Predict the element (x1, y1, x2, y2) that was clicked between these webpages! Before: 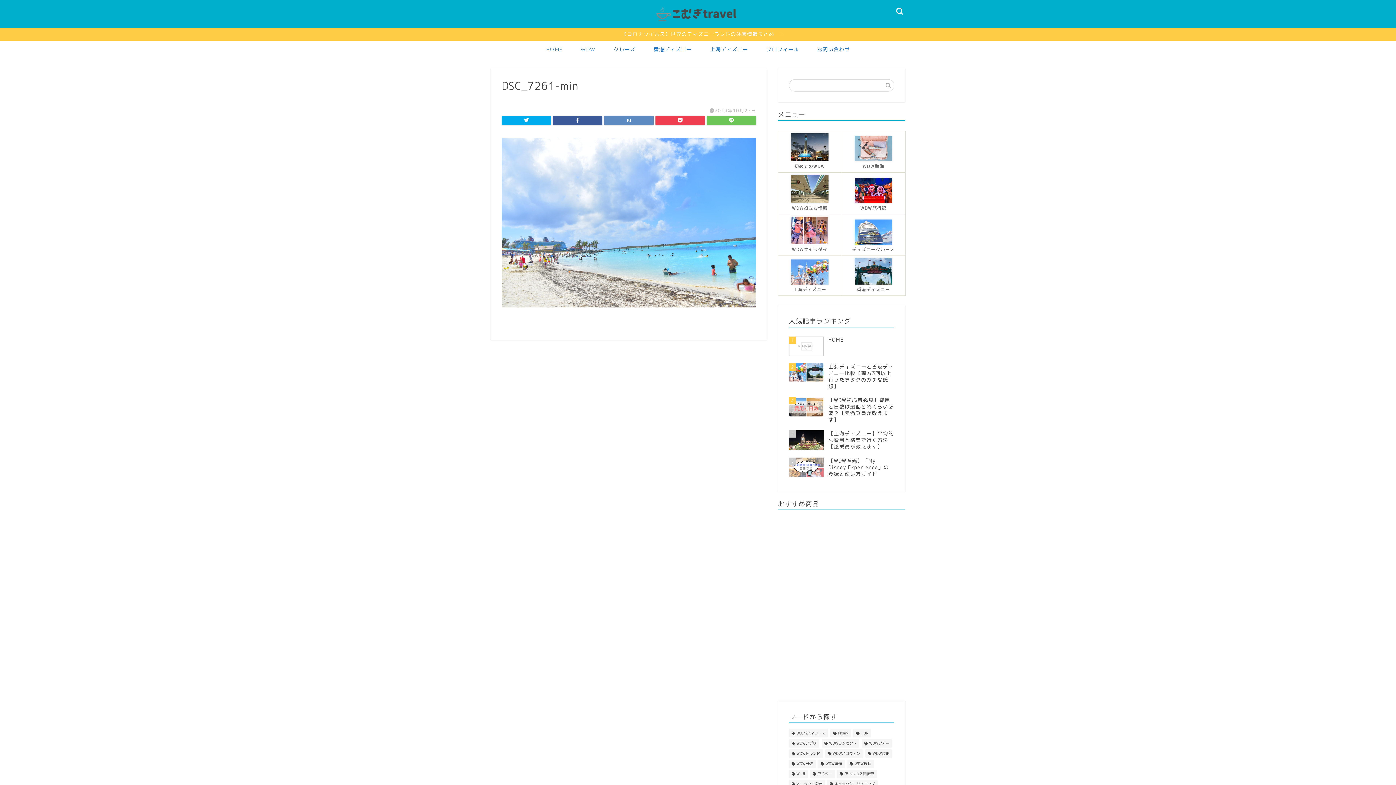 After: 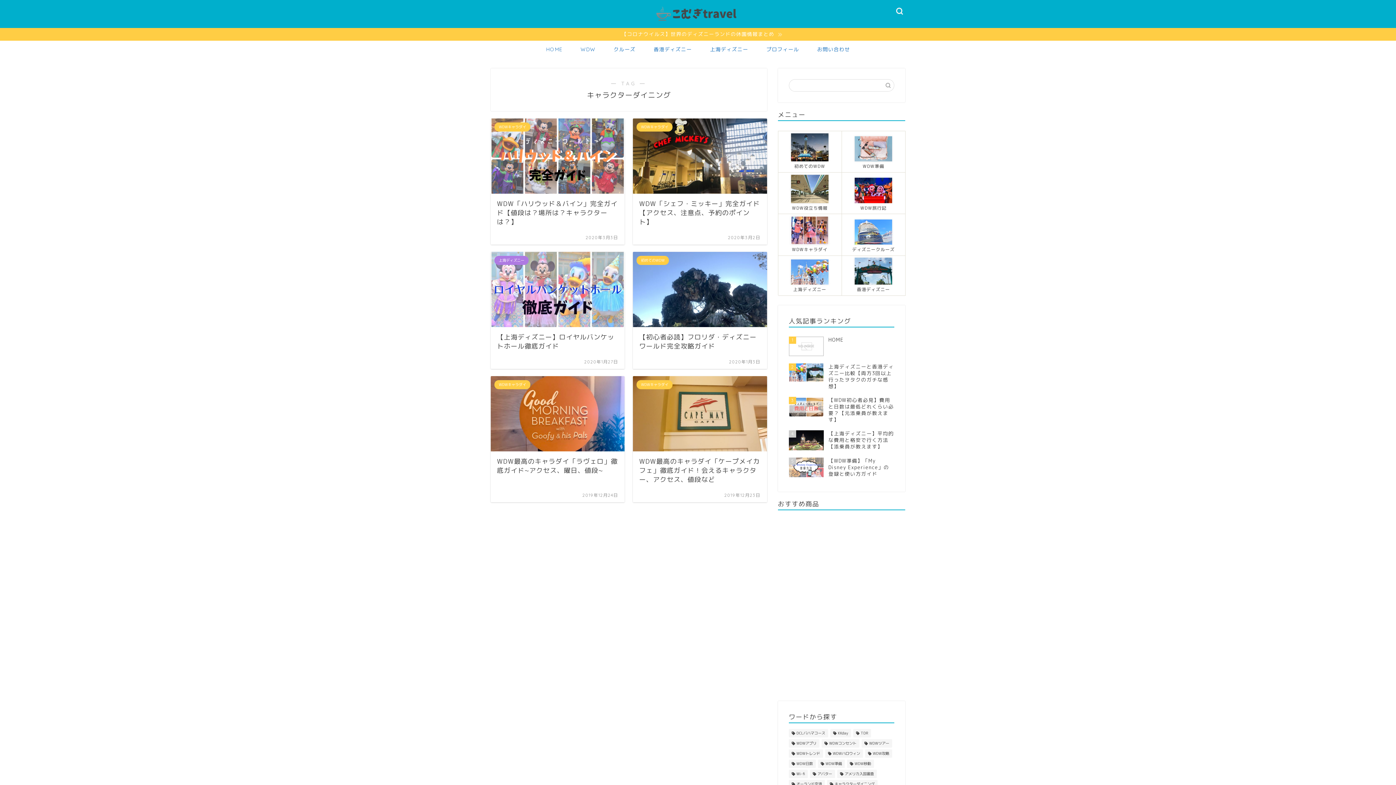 Action: label: キャラクターダイニング (6個の項目) bbox: (827, 780, 877, 788)